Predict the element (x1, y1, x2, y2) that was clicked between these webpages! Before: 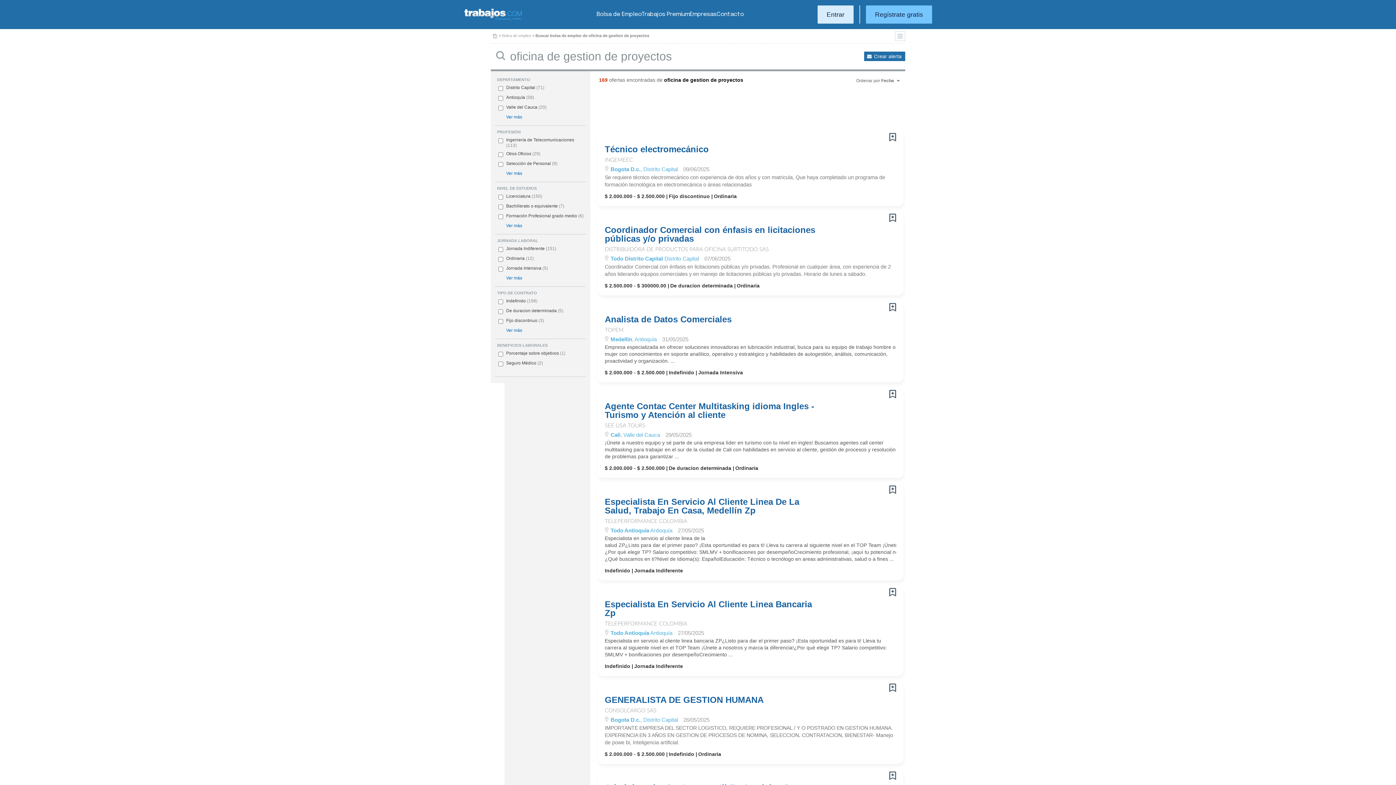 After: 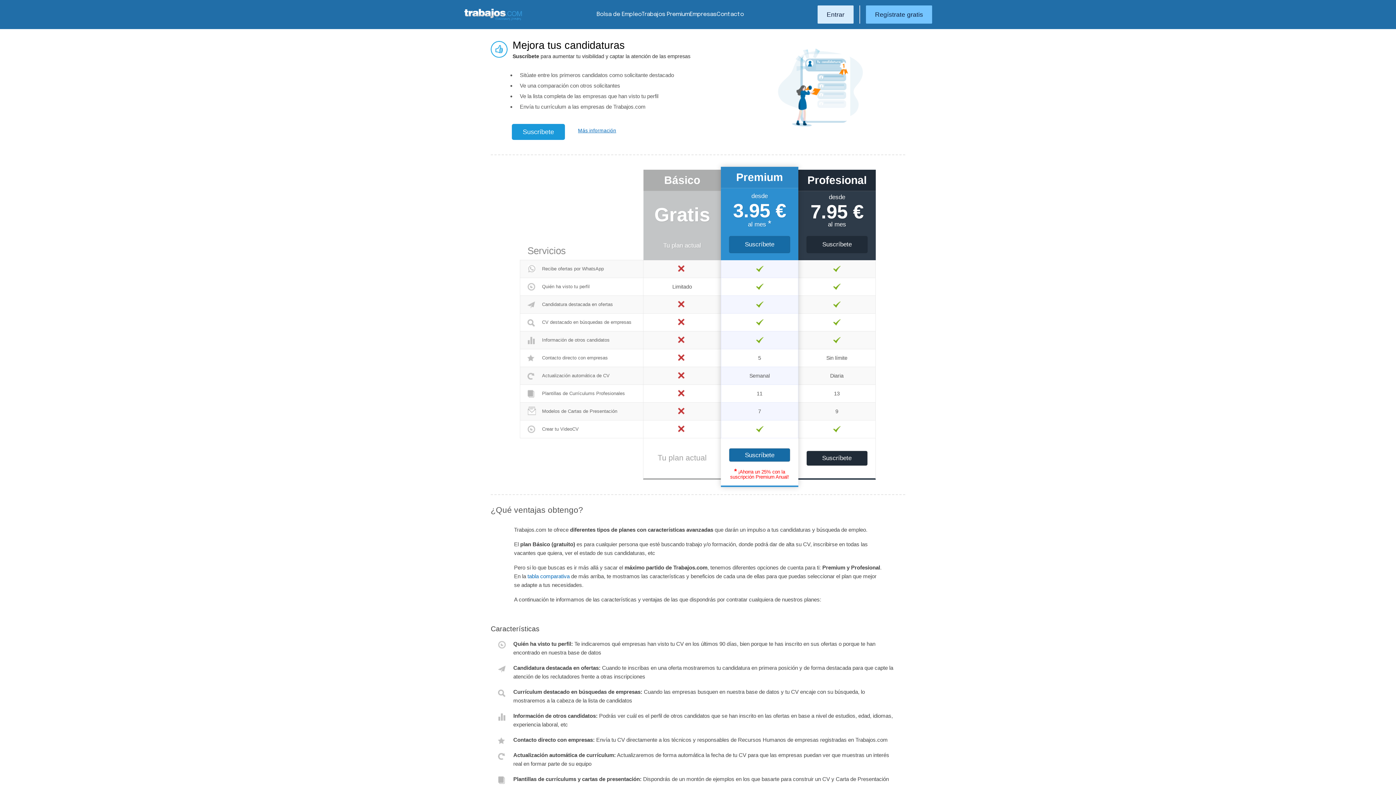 Action: bbox: (641, 11, 689, 17) label: Trabajos Premium